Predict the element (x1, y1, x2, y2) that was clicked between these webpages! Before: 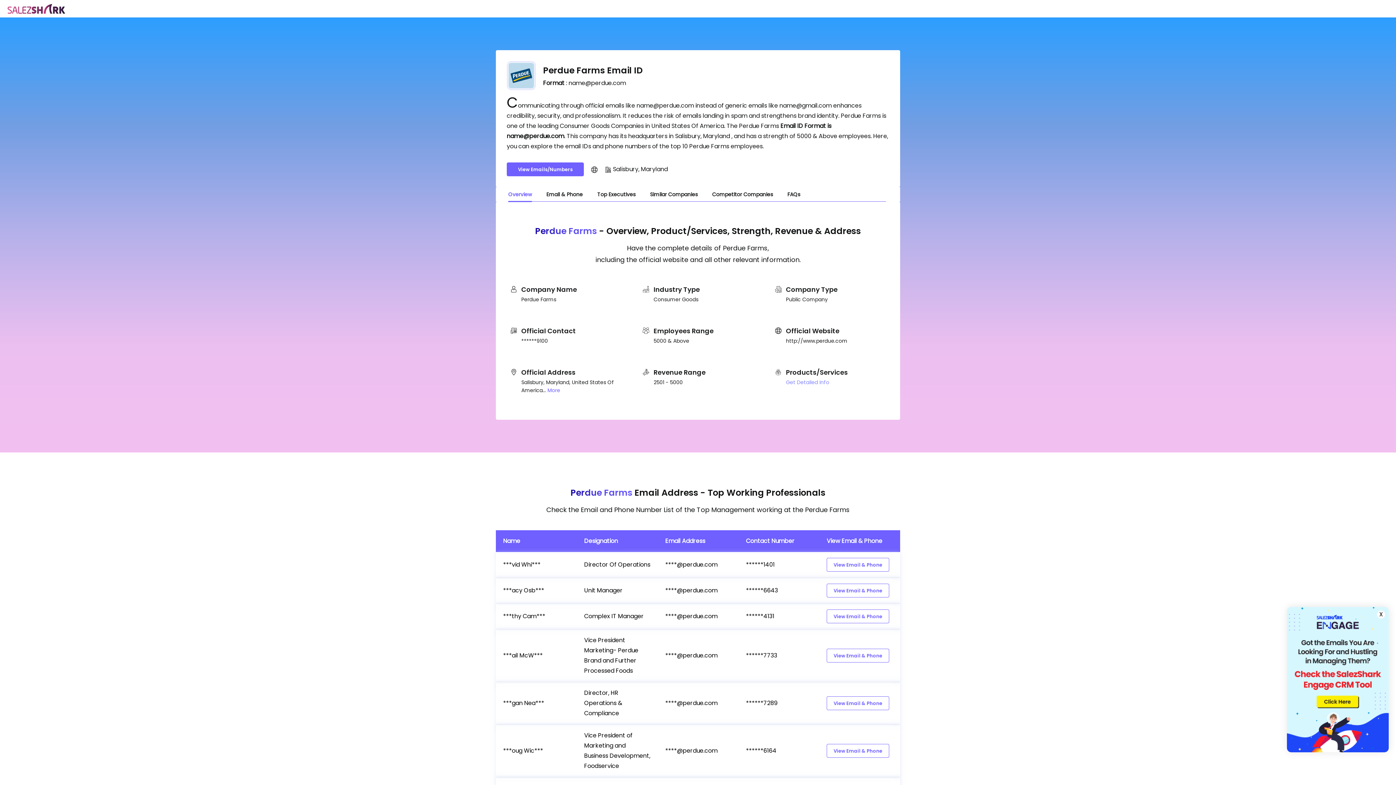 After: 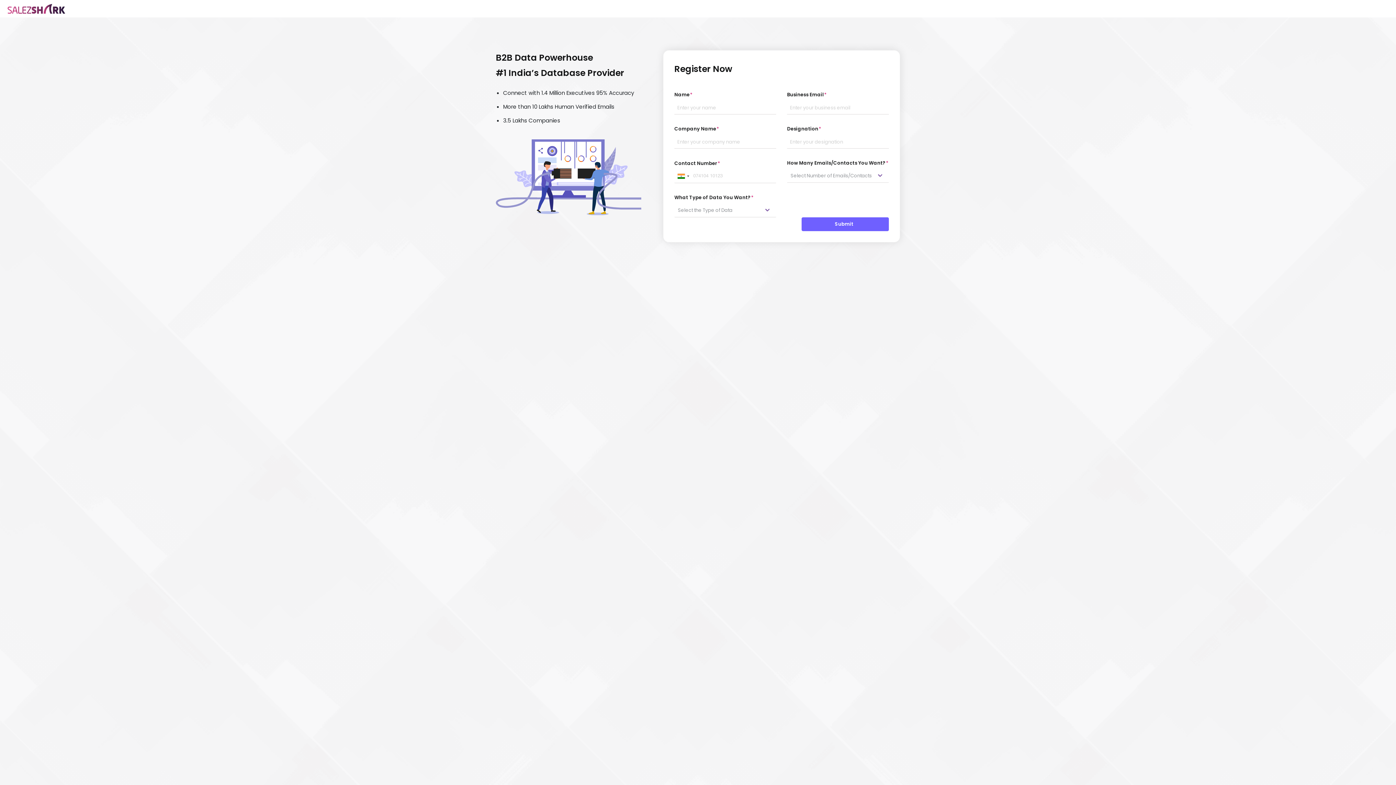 Action: label: View Emails/Numbers bbox: (506, 162, 584, 176)